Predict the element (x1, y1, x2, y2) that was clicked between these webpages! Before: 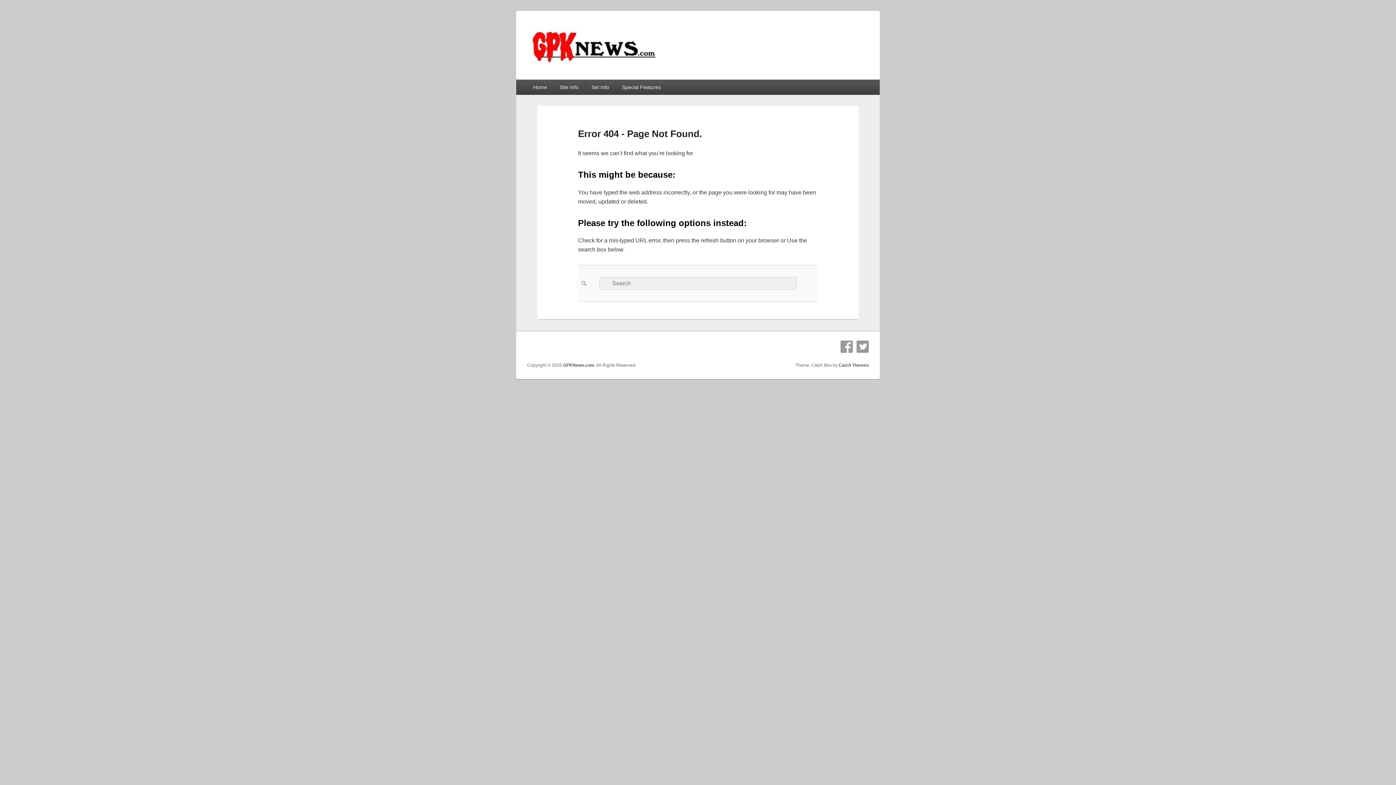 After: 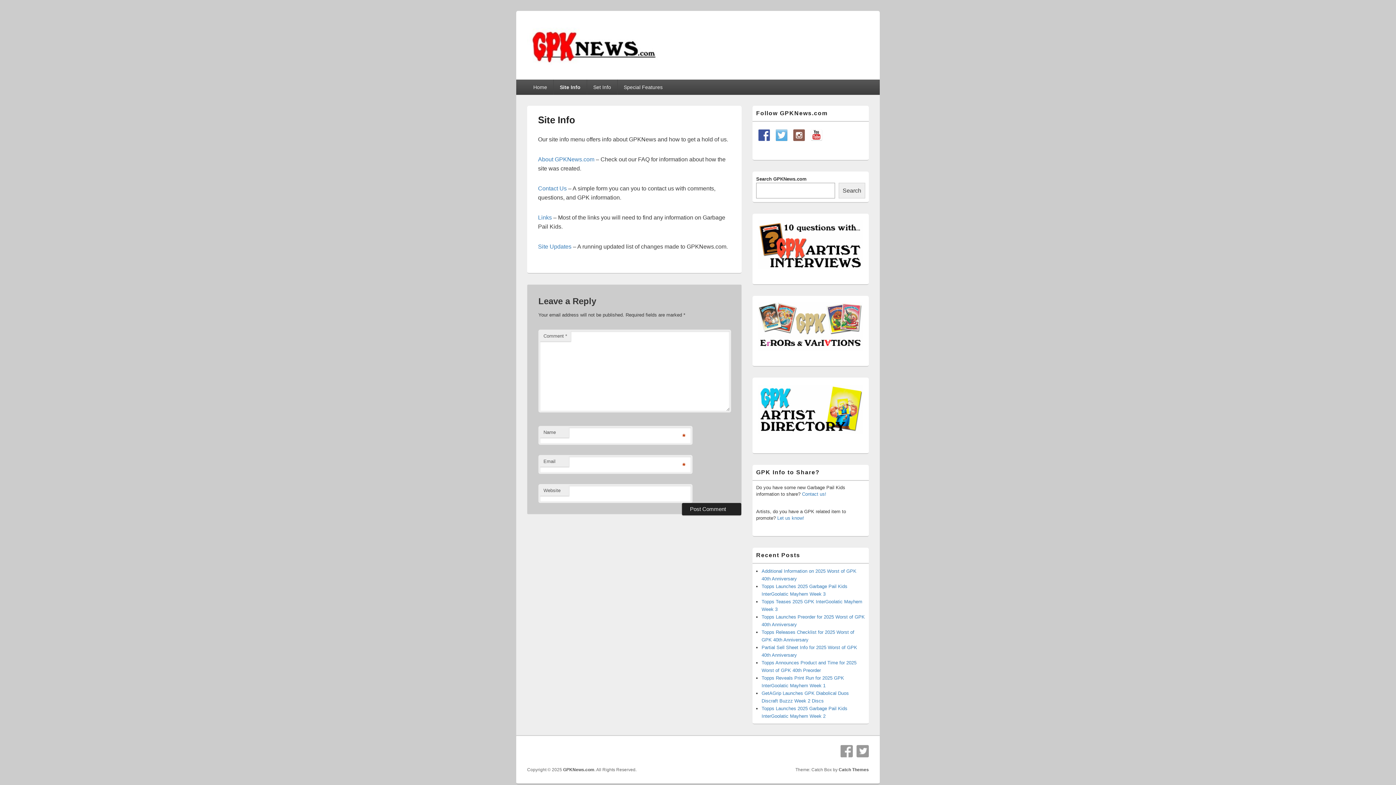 Action: bbox: (553, 79, 585, 94) label: Site Info